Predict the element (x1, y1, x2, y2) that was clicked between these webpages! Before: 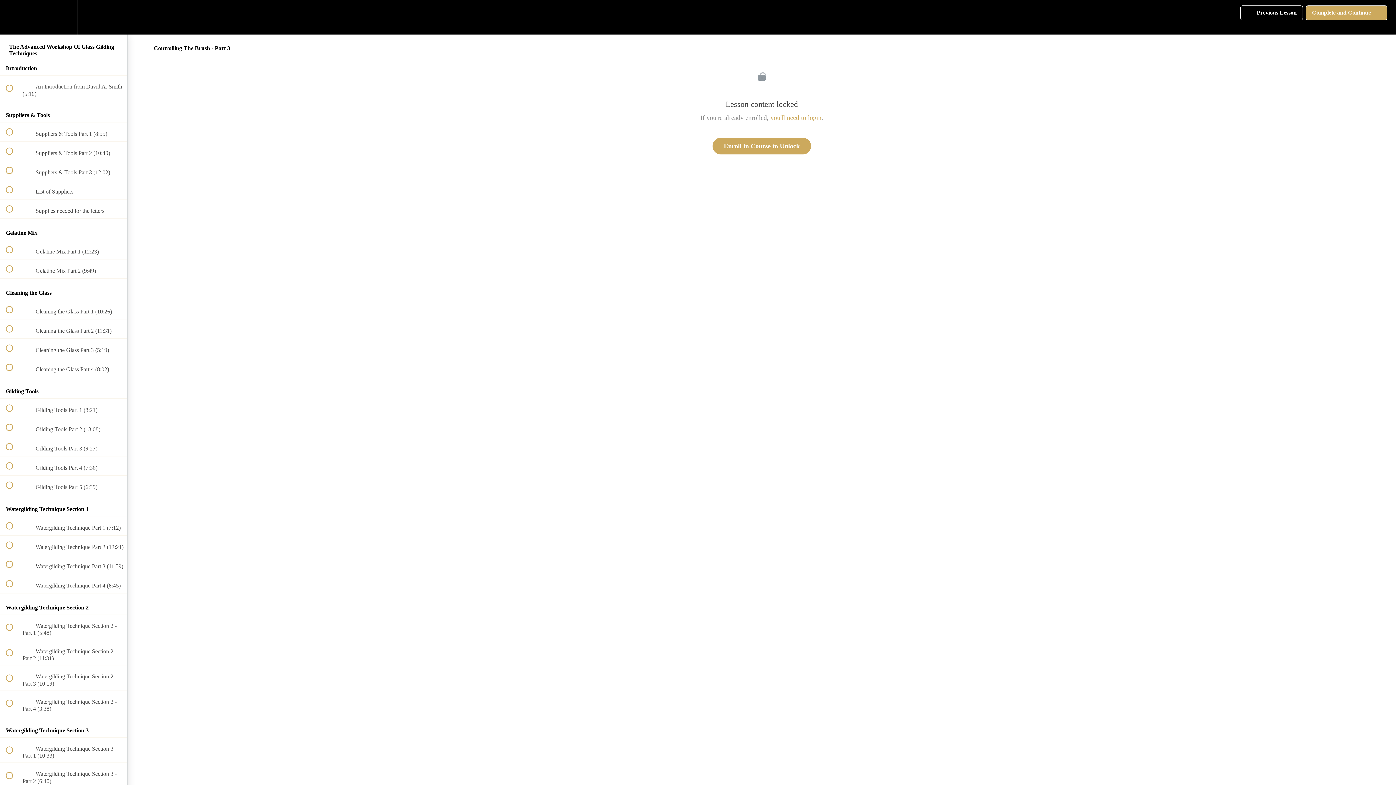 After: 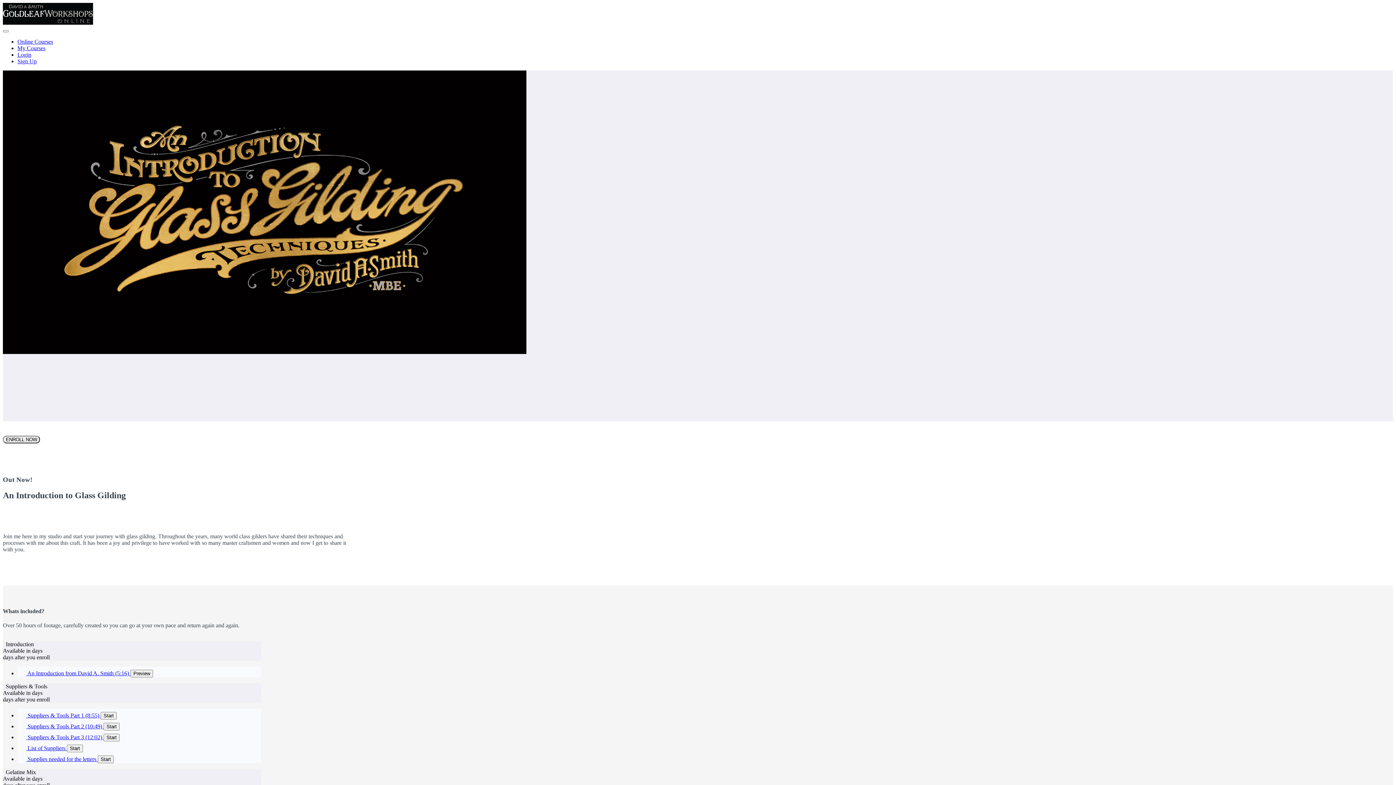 Action: label: Back to course curriculum bbox: (0, 0, 26, 34)